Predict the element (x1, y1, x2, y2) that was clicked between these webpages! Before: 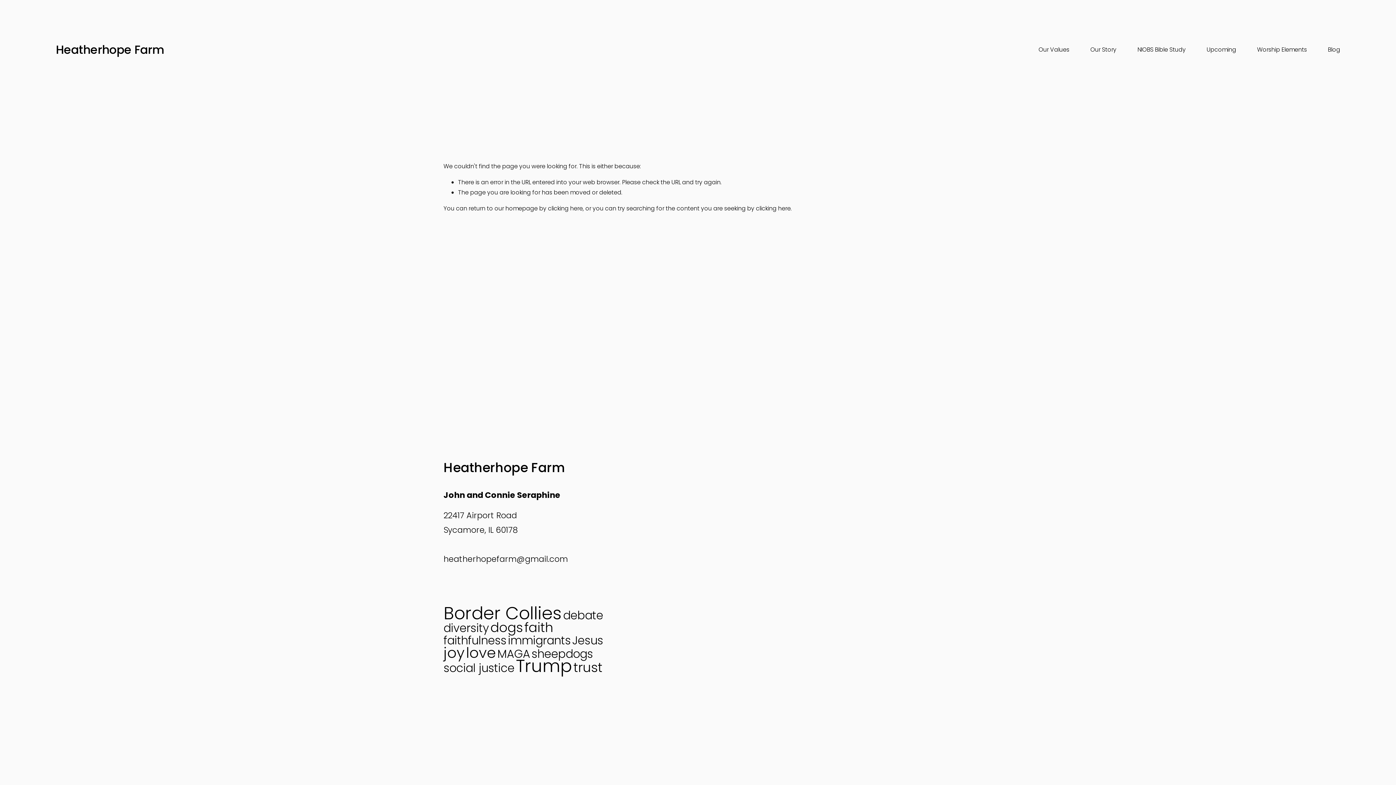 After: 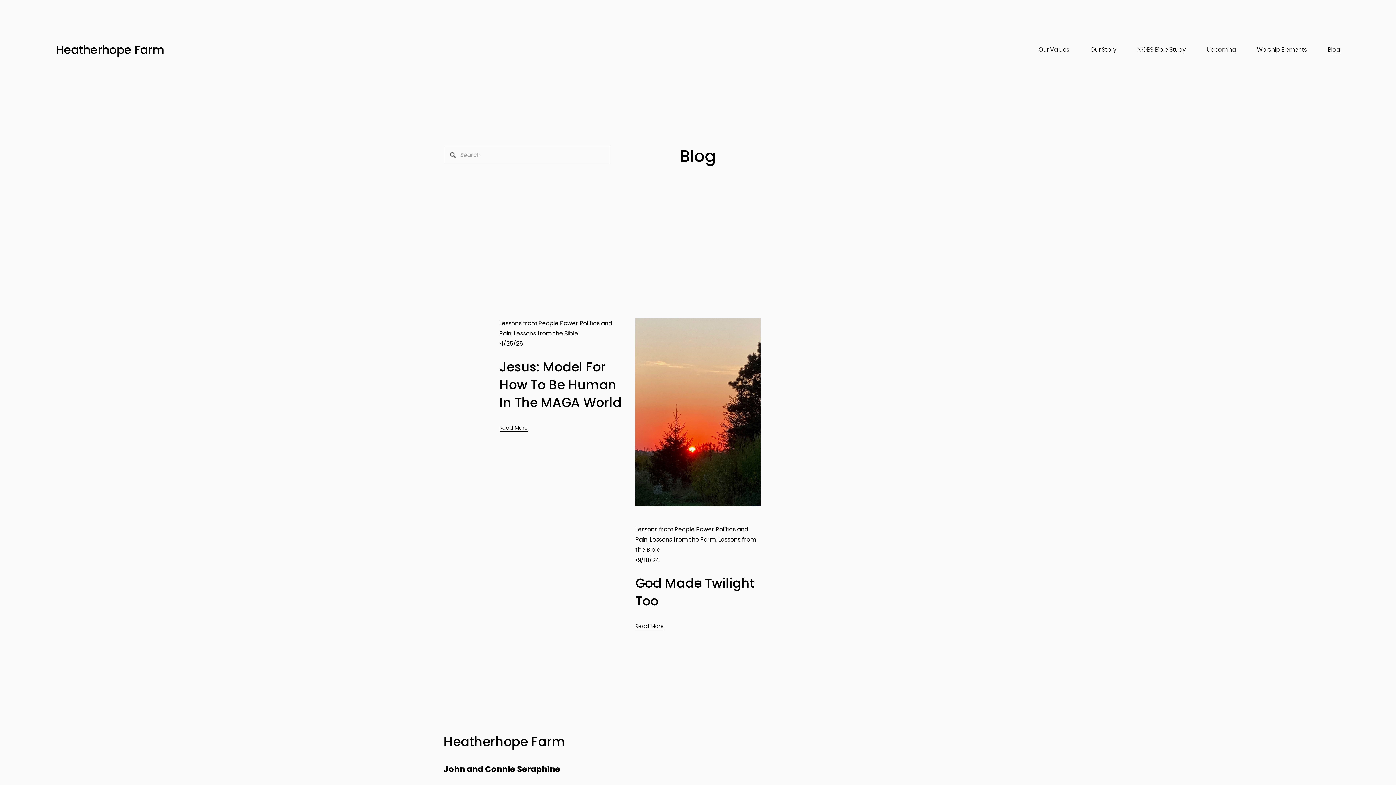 Action: label: immigrants bbox: (508, 632, 570, 648)